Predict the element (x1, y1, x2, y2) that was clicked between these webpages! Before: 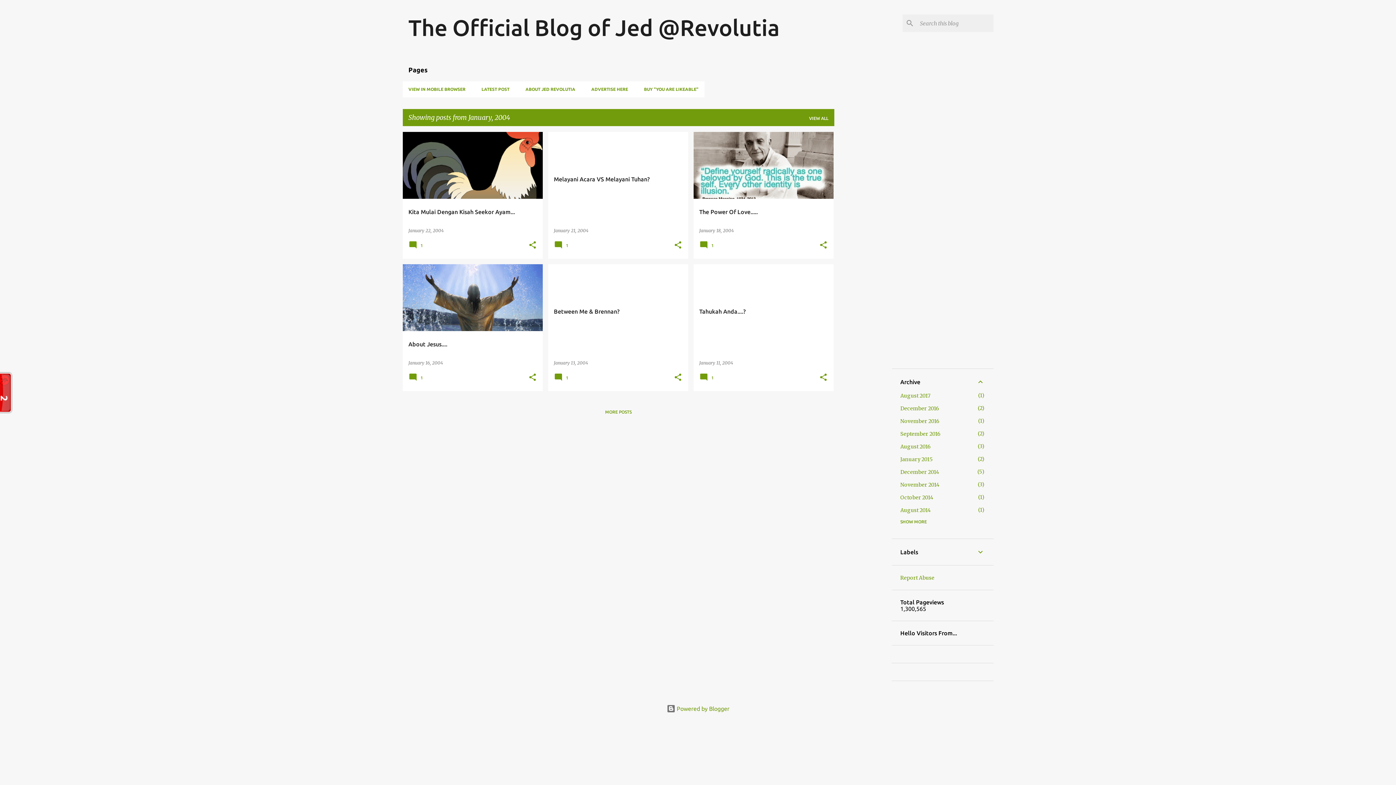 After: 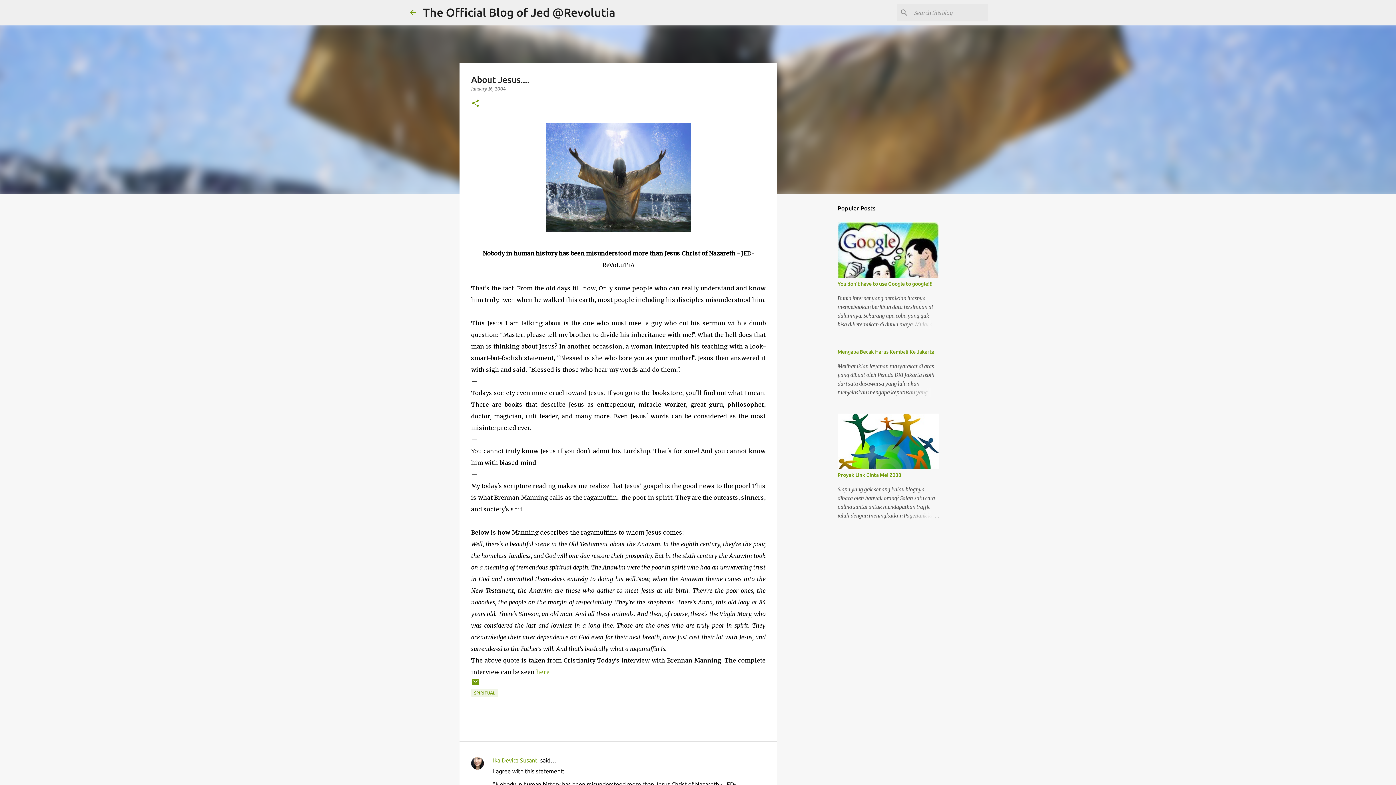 Action: bbox: (408, 360, 443, 365) label: January 16, 2004